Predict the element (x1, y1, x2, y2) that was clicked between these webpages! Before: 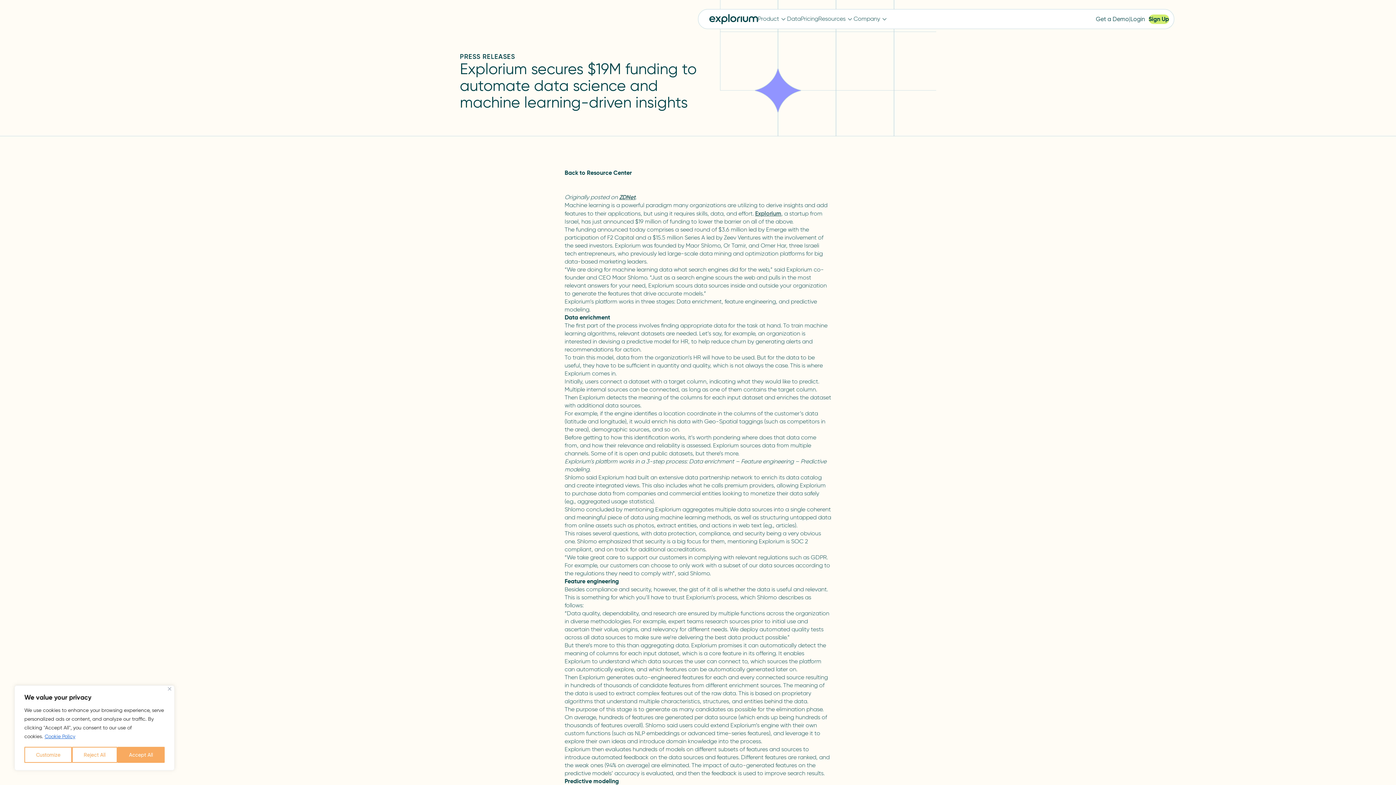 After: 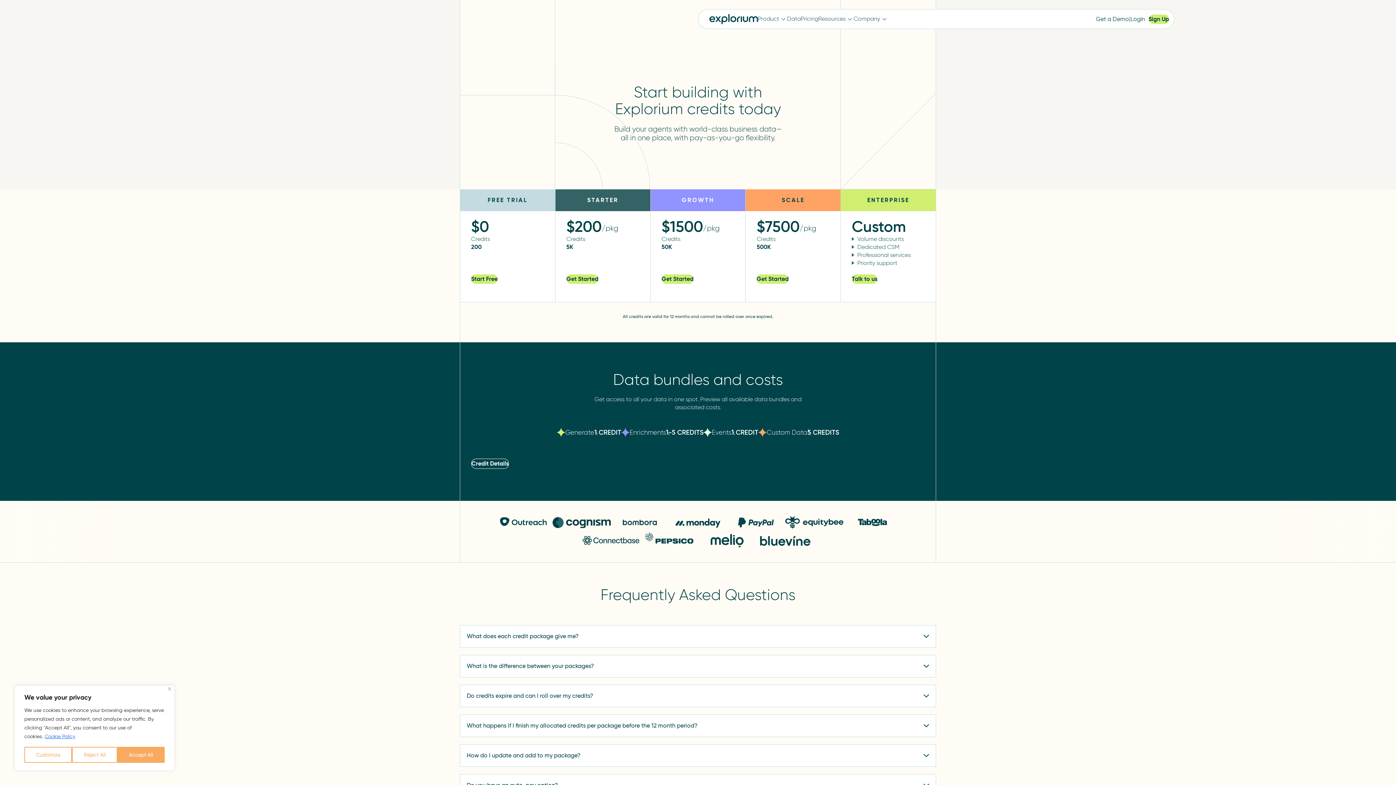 Action: label: Pricing bbox: (801, 15, 818, 22)